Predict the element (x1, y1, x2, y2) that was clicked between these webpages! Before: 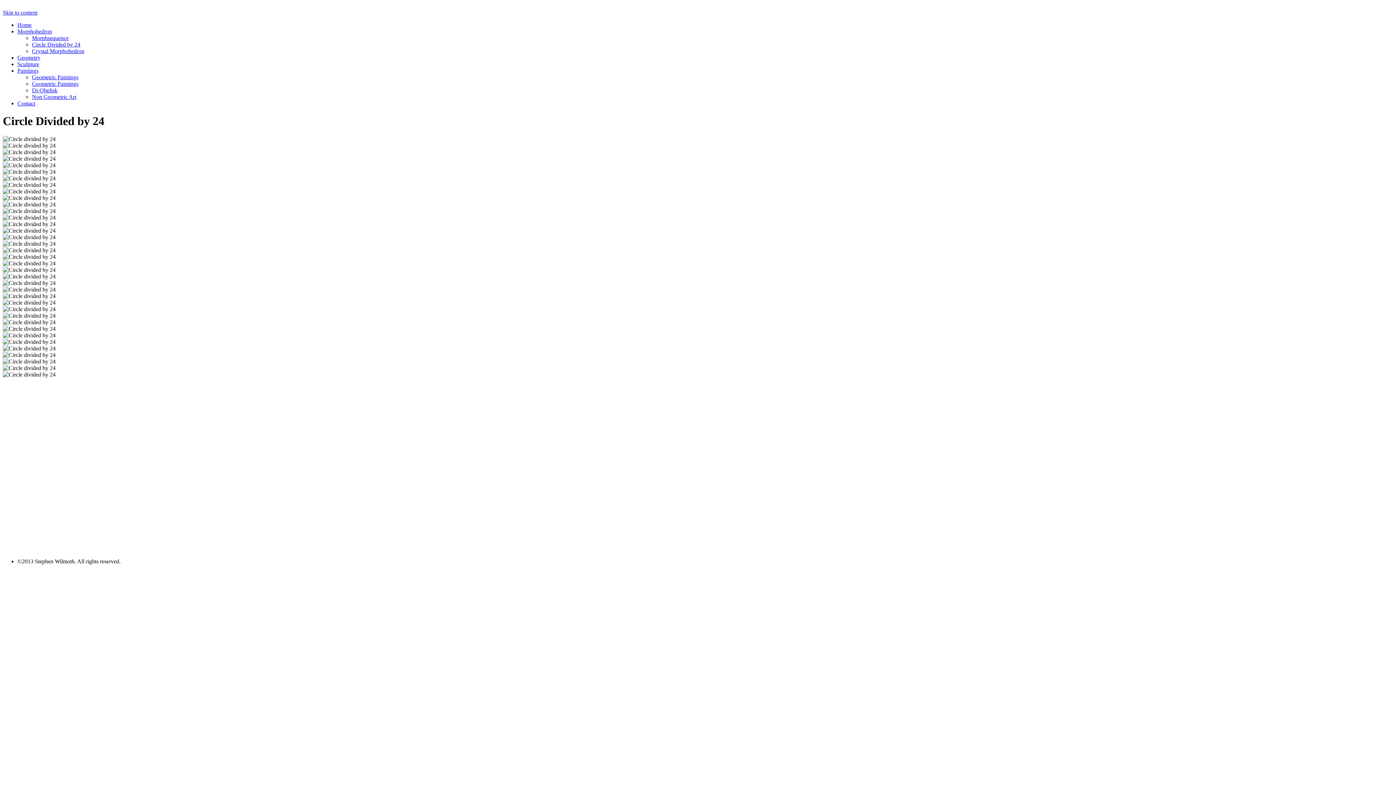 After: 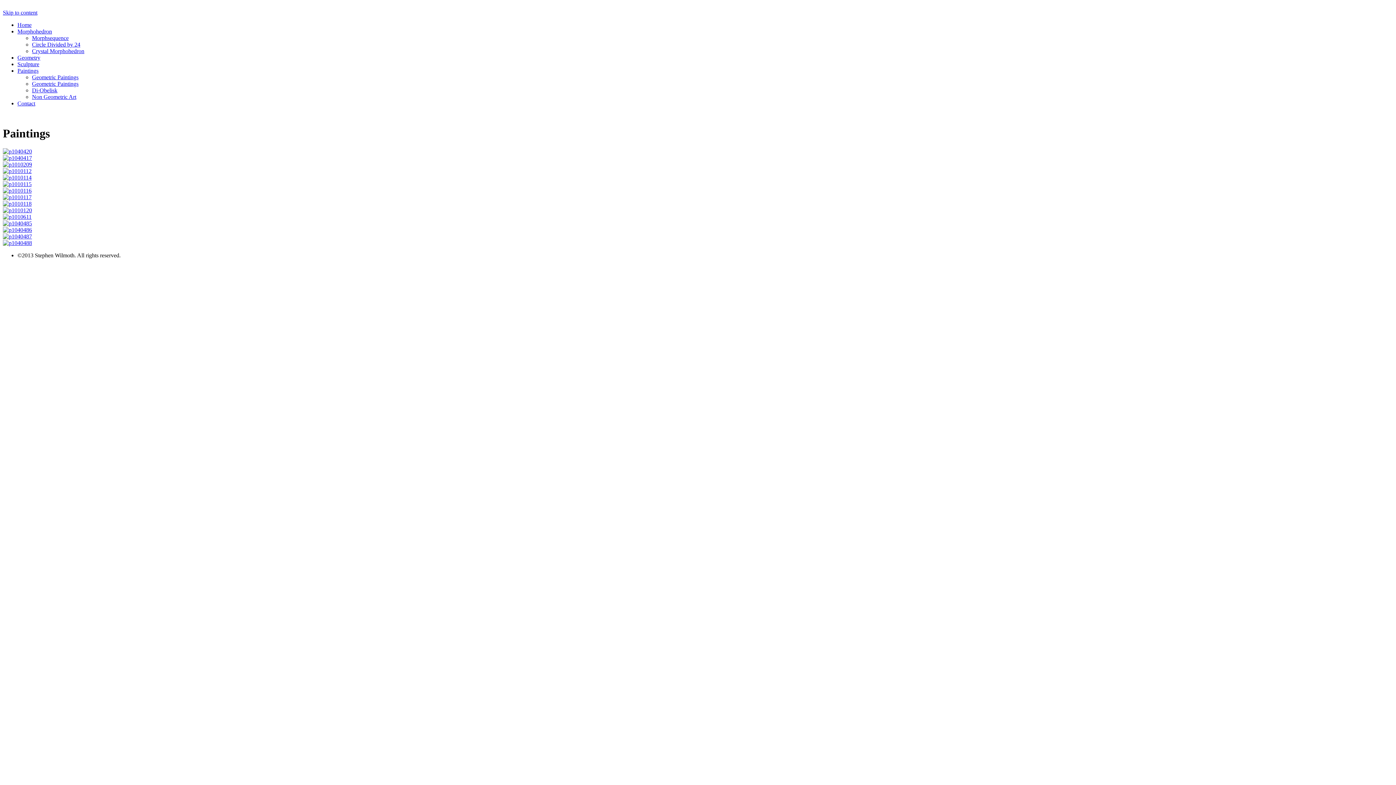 Action: label: Paintings bbox: (17, 67, 38, 73)